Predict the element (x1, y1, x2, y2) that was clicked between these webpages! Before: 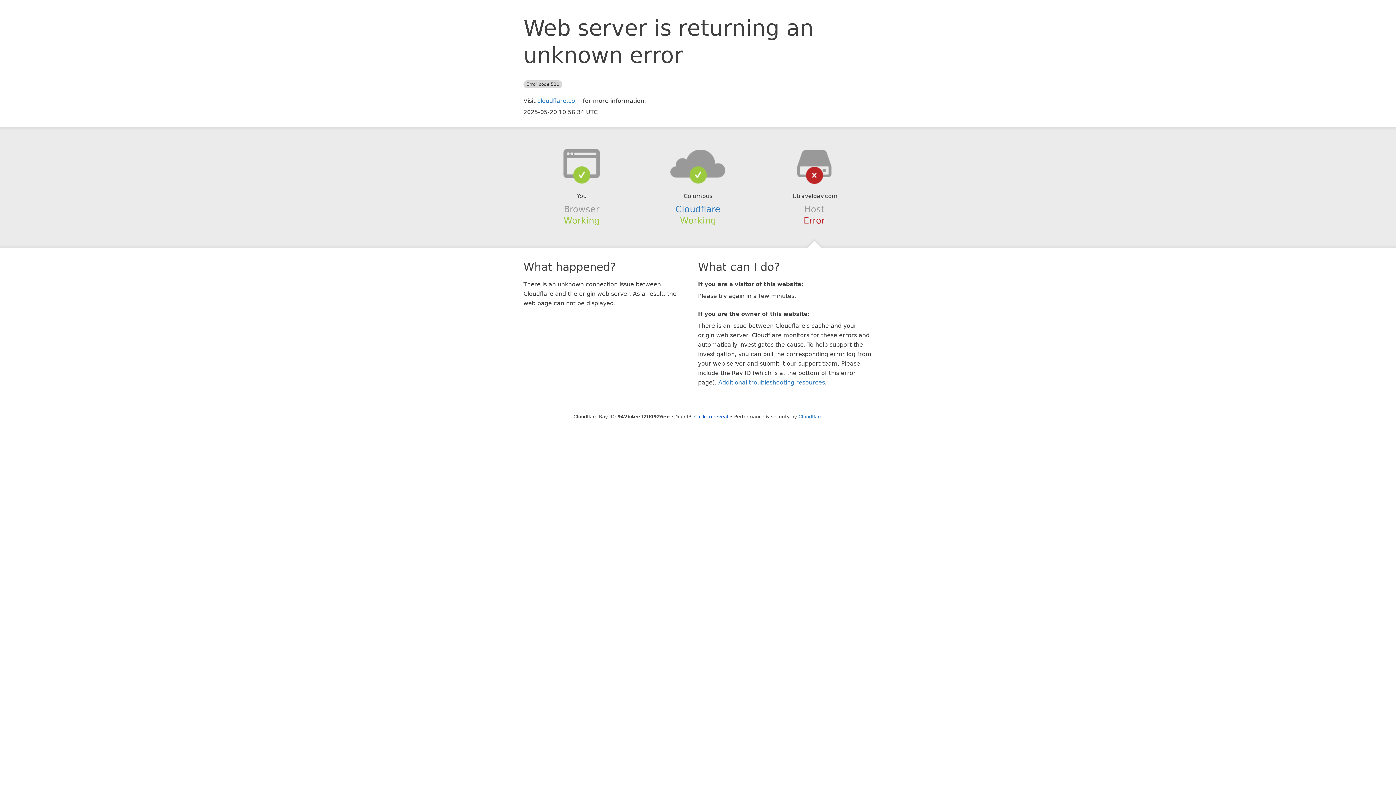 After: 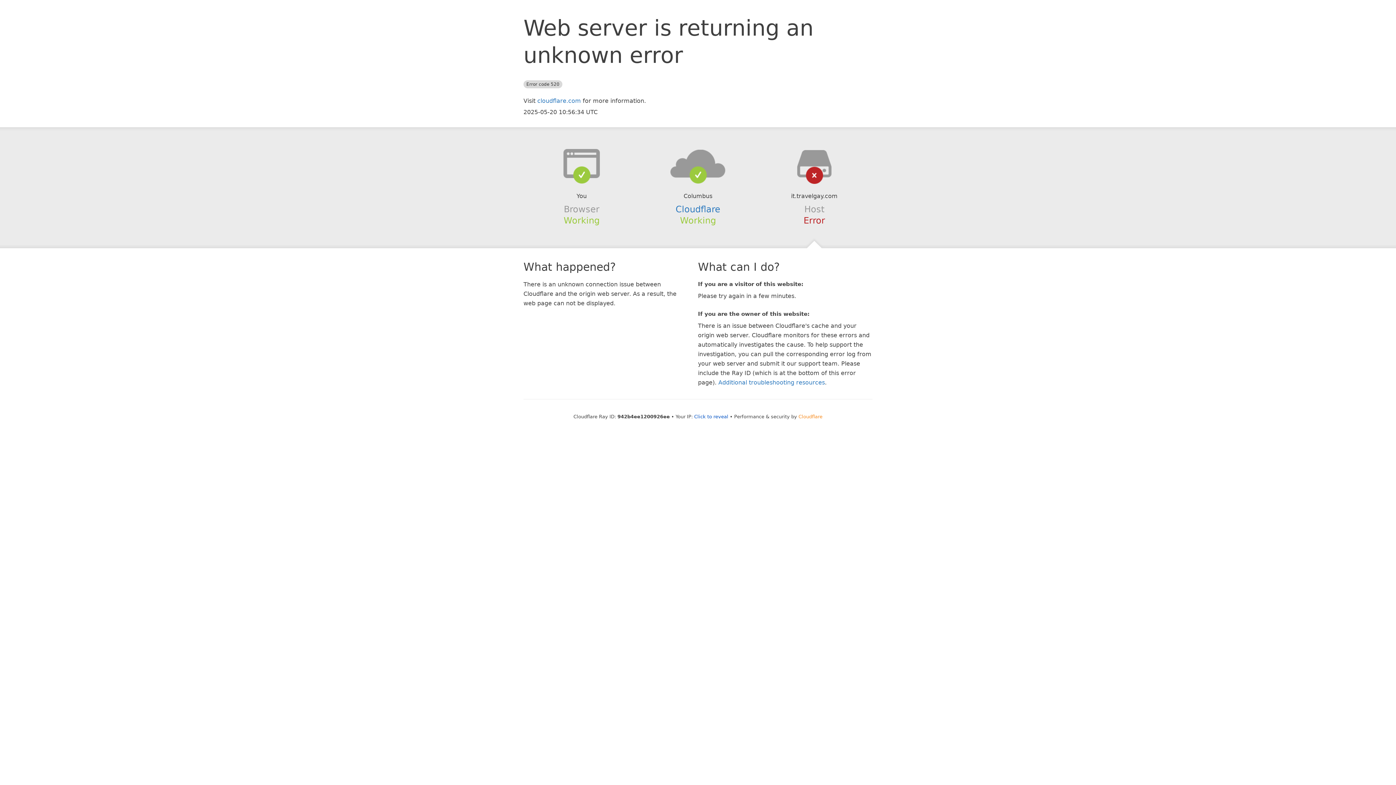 Action: label: Cloudflare bbox: (798, 414, 822, 419)